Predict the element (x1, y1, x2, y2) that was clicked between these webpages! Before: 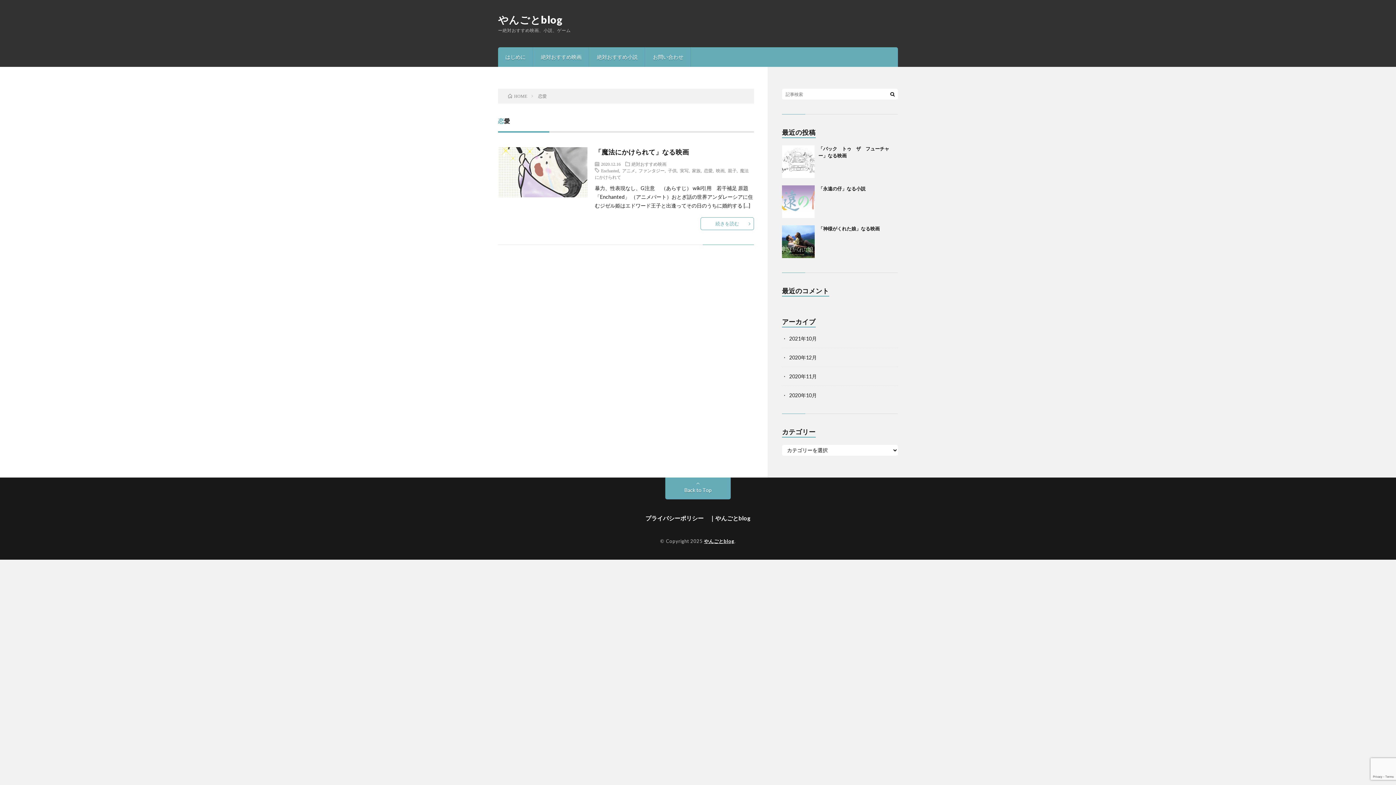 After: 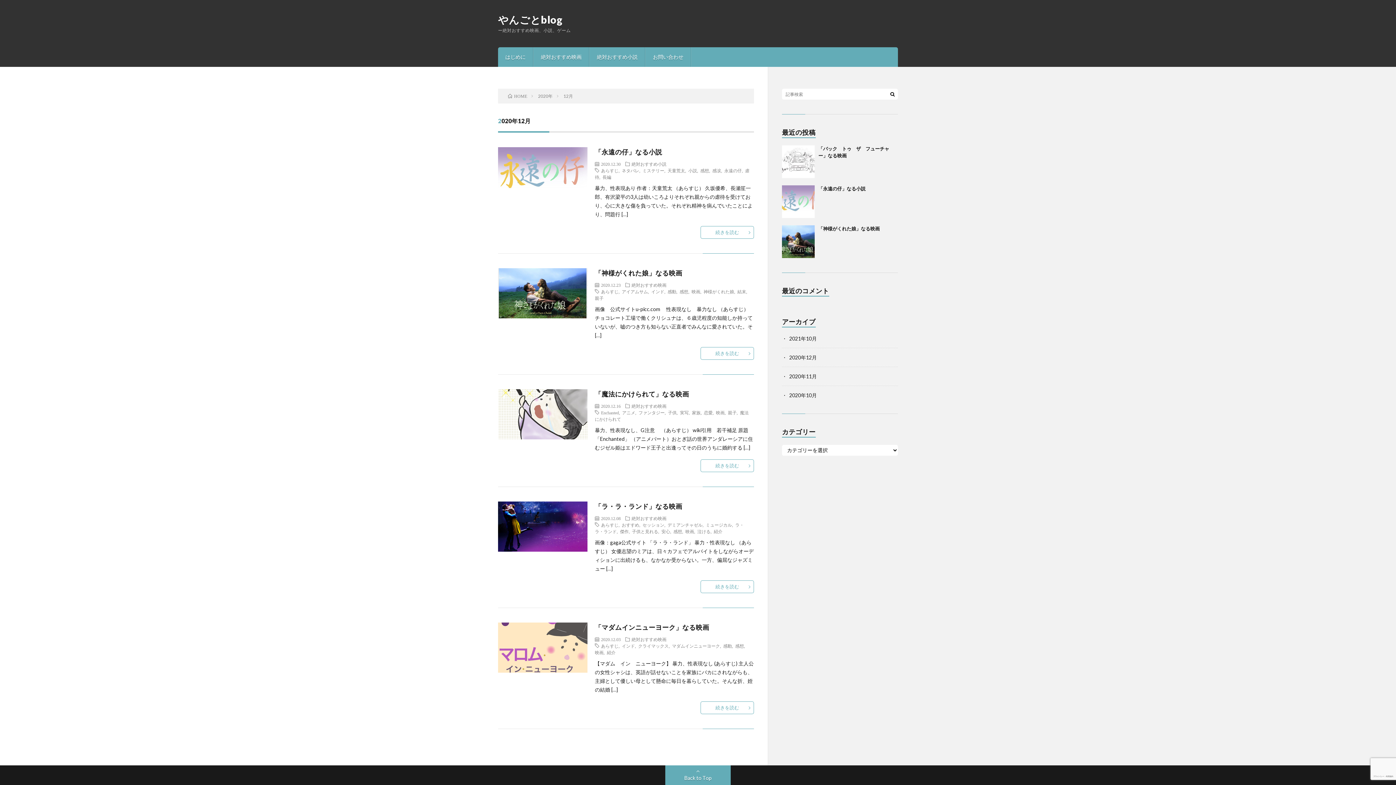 Action: bbox: (789, 354, 817, 360) label: 2020年12月